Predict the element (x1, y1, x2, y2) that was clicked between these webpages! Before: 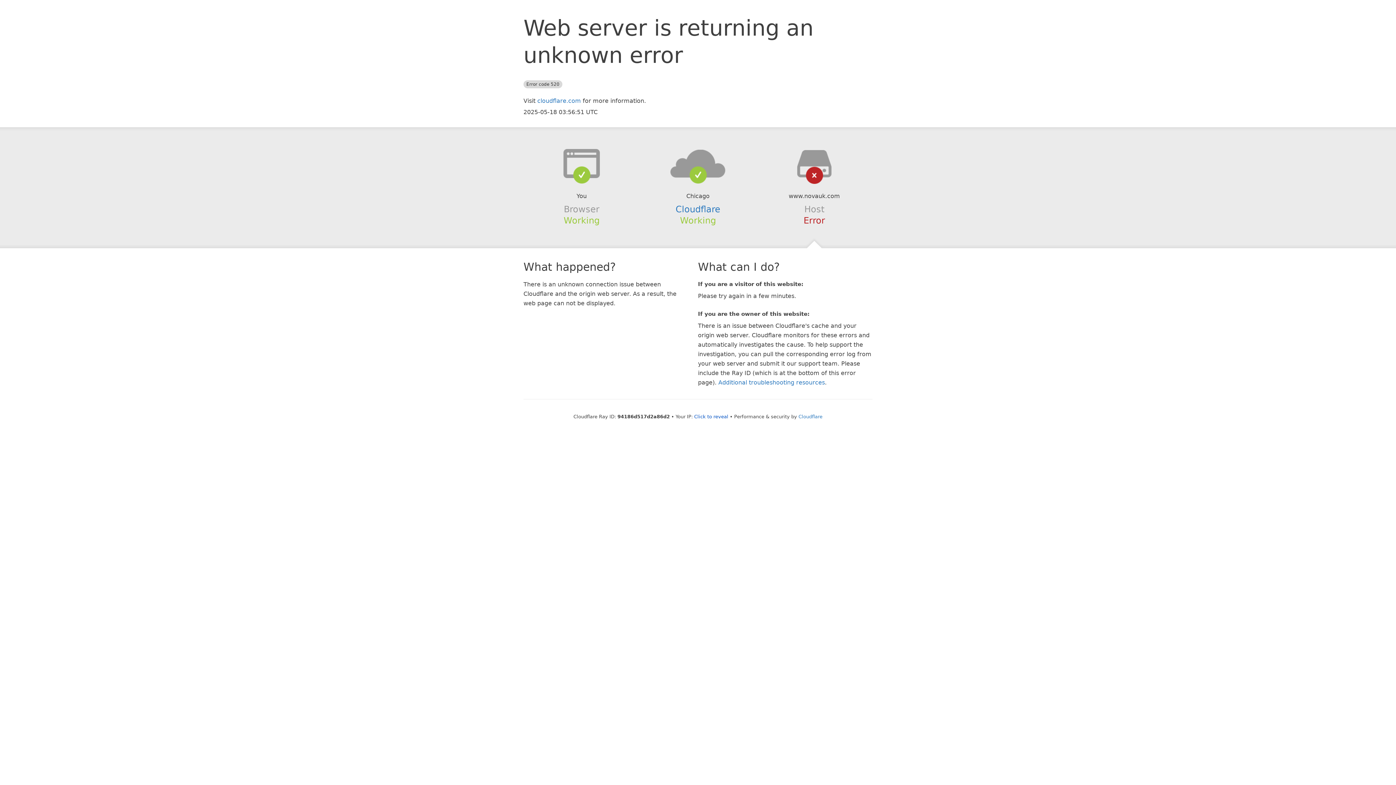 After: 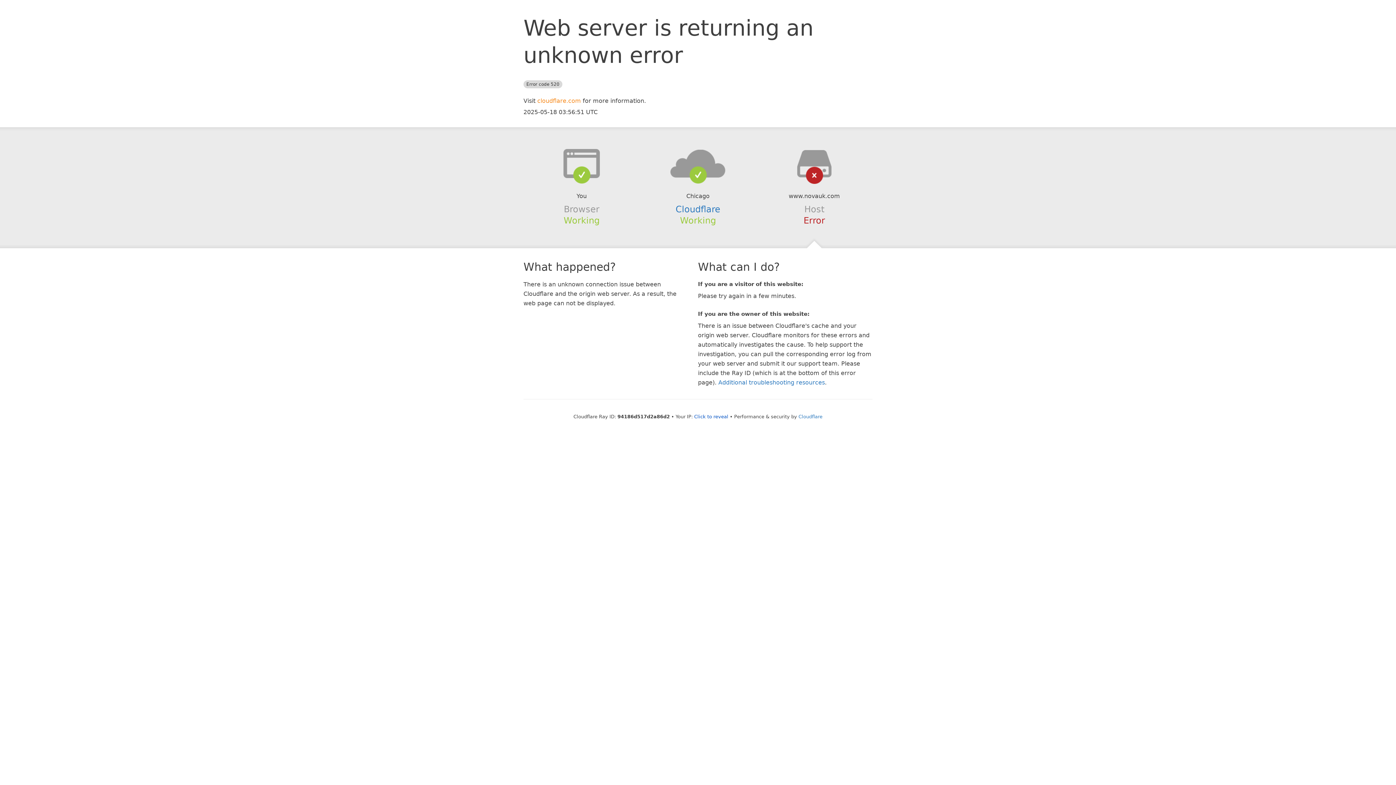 Action: bbox: (537, 97, 581, 104) label: cloudflare.com